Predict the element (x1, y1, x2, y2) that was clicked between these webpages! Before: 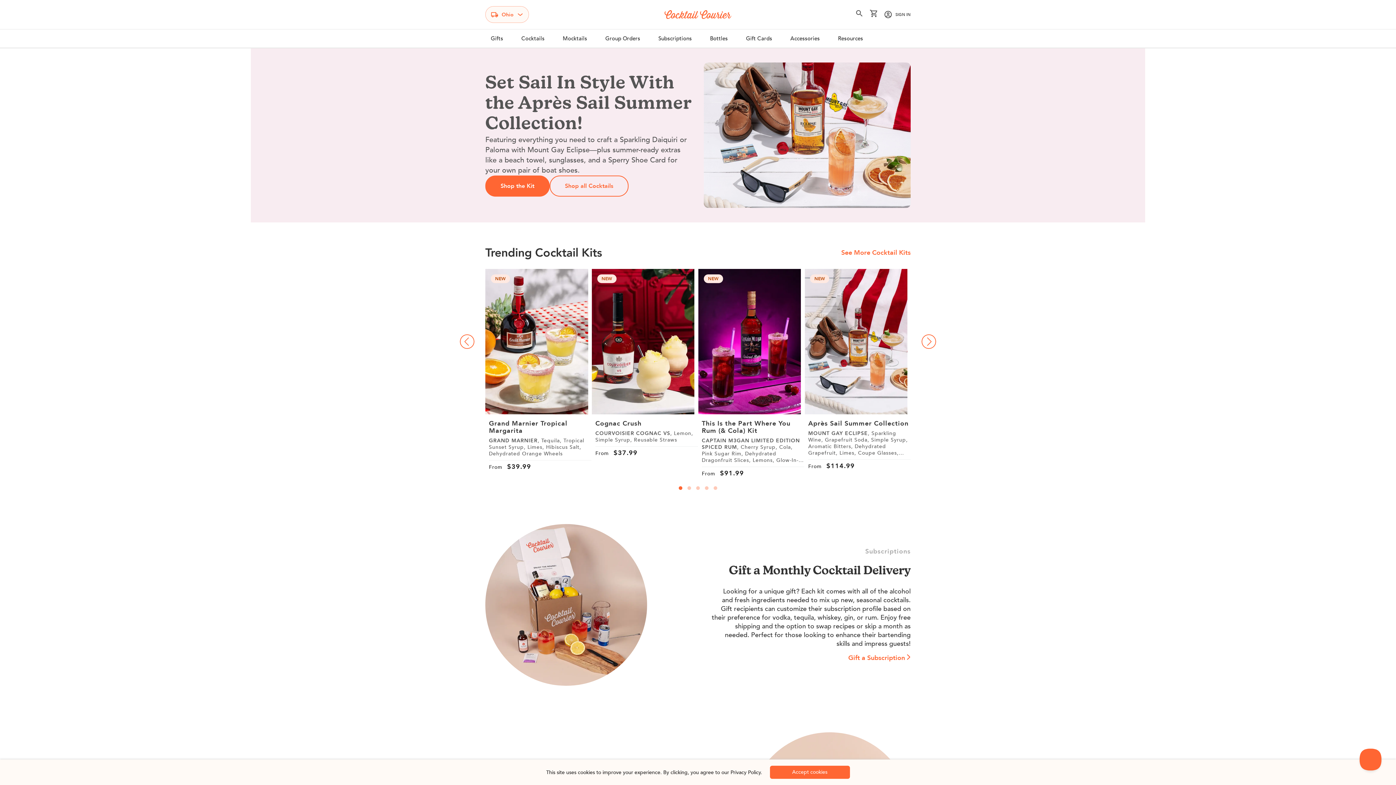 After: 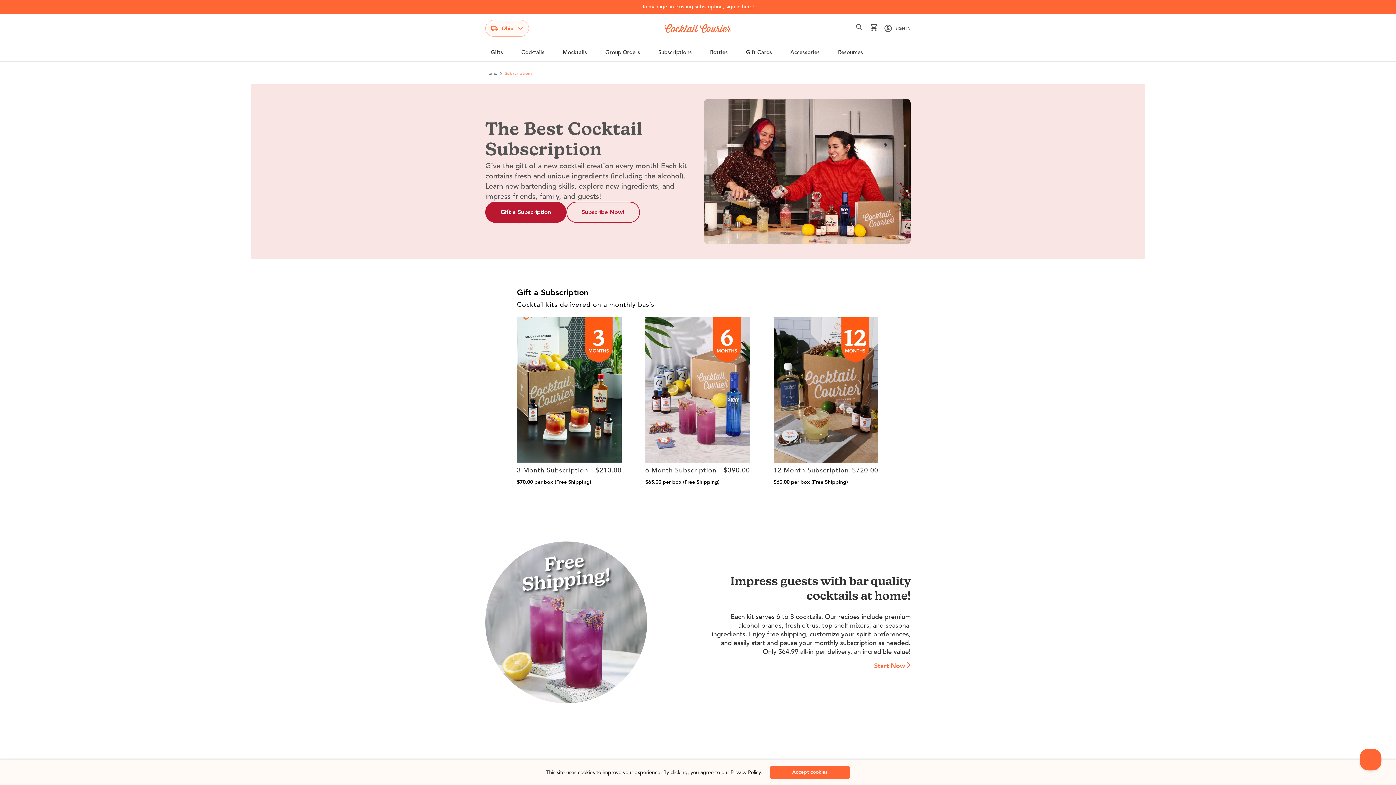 Action: bbox: (485, 524, 647, 686)